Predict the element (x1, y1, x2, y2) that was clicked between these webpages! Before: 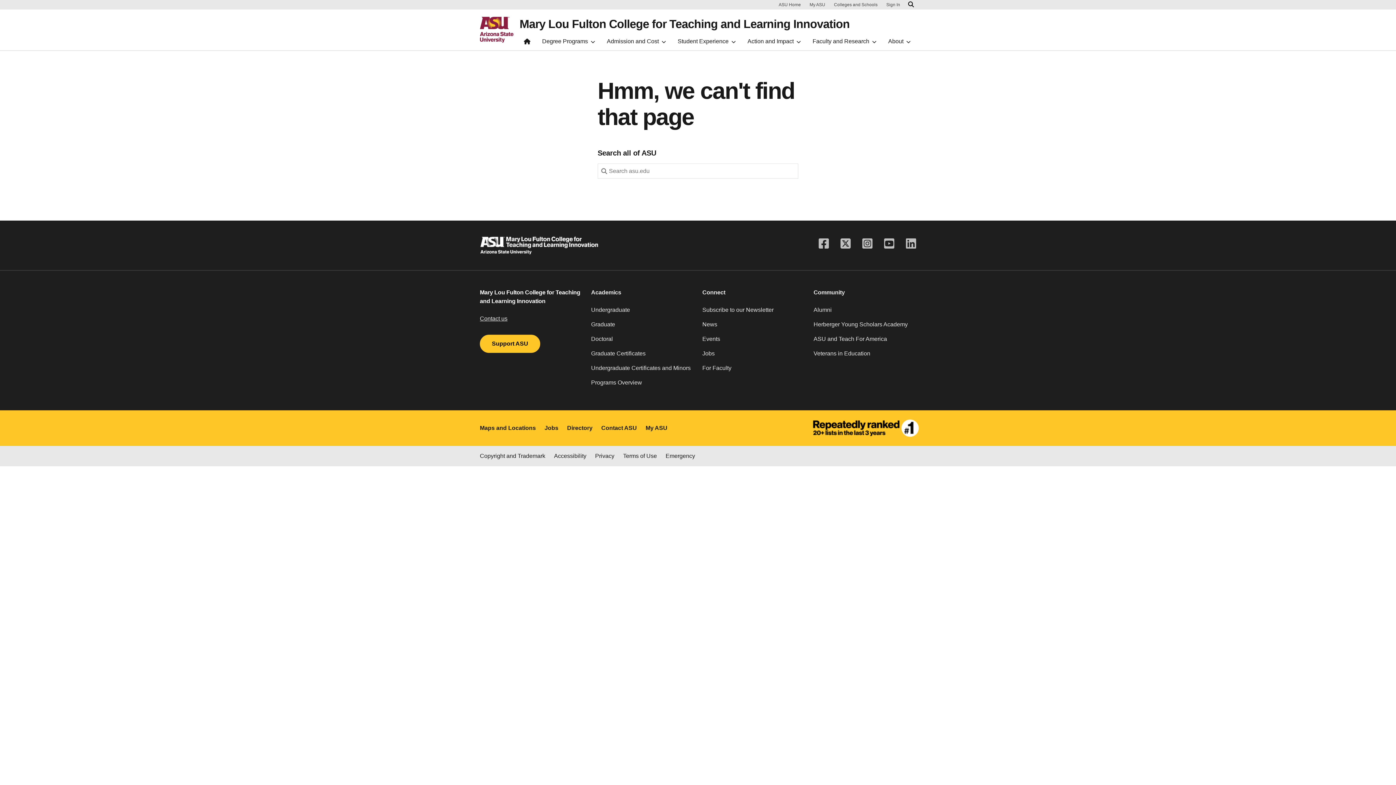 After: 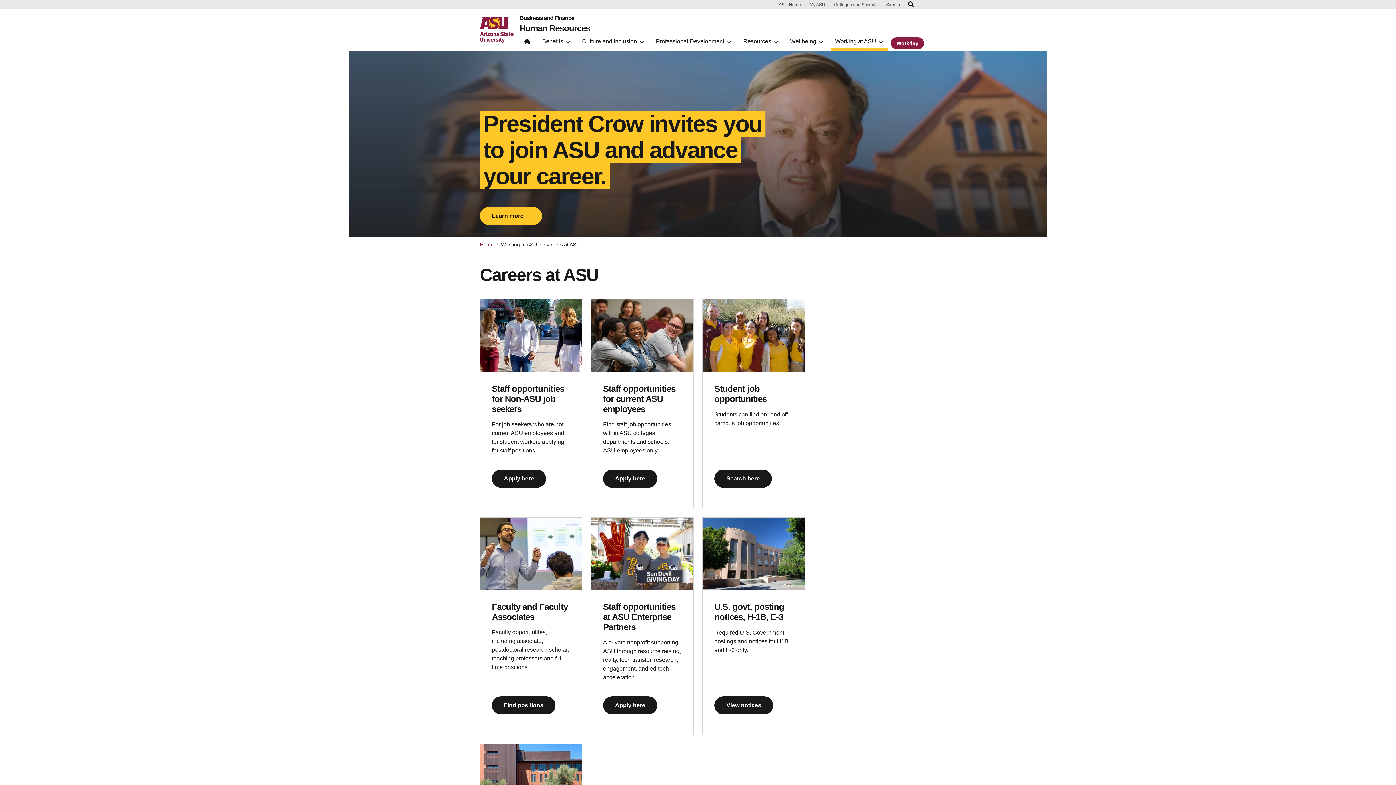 Action: label: Jobs bbox: (544, 423, 558, 432)